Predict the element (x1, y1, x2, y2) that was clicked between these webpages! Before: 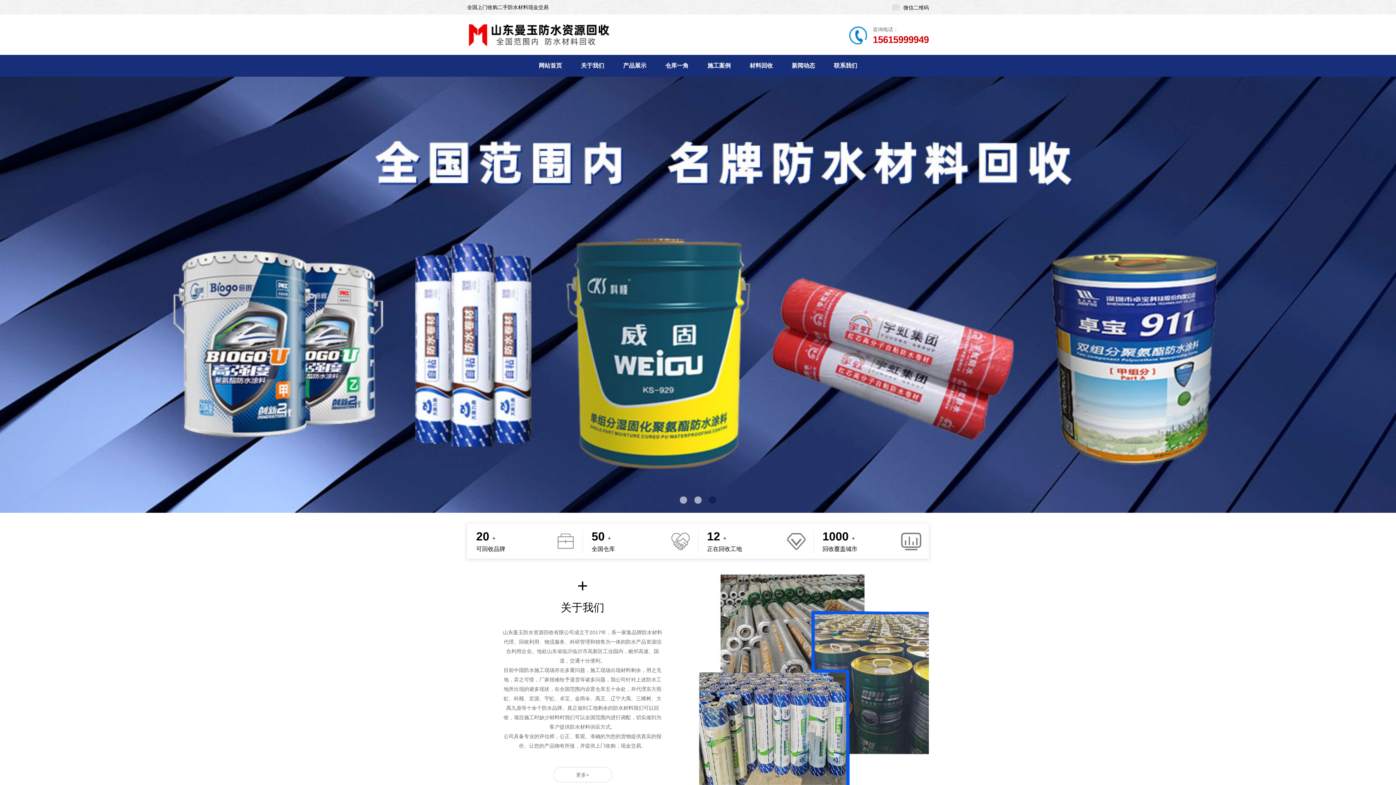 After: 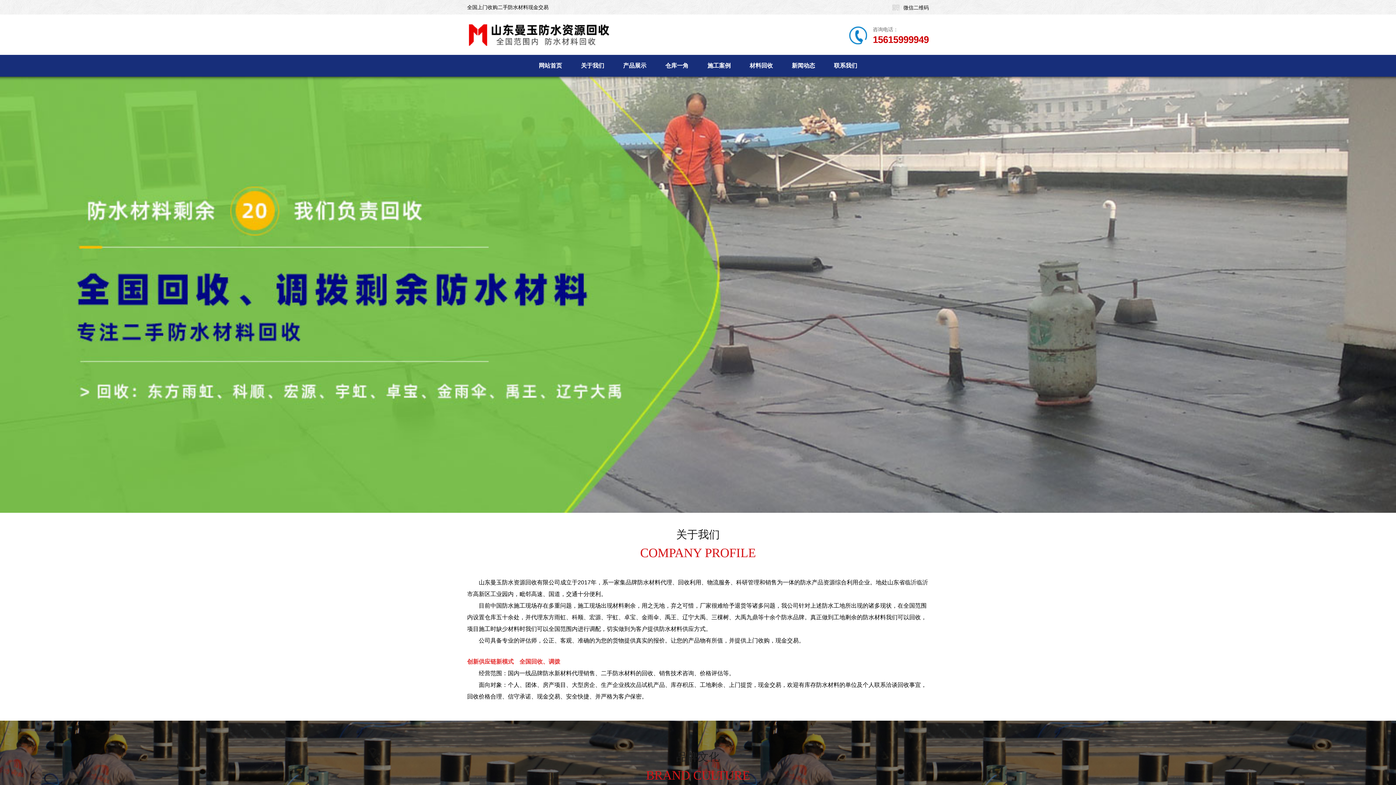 Action: label: 关于我们 bbox: (571, 55, 613, 76)